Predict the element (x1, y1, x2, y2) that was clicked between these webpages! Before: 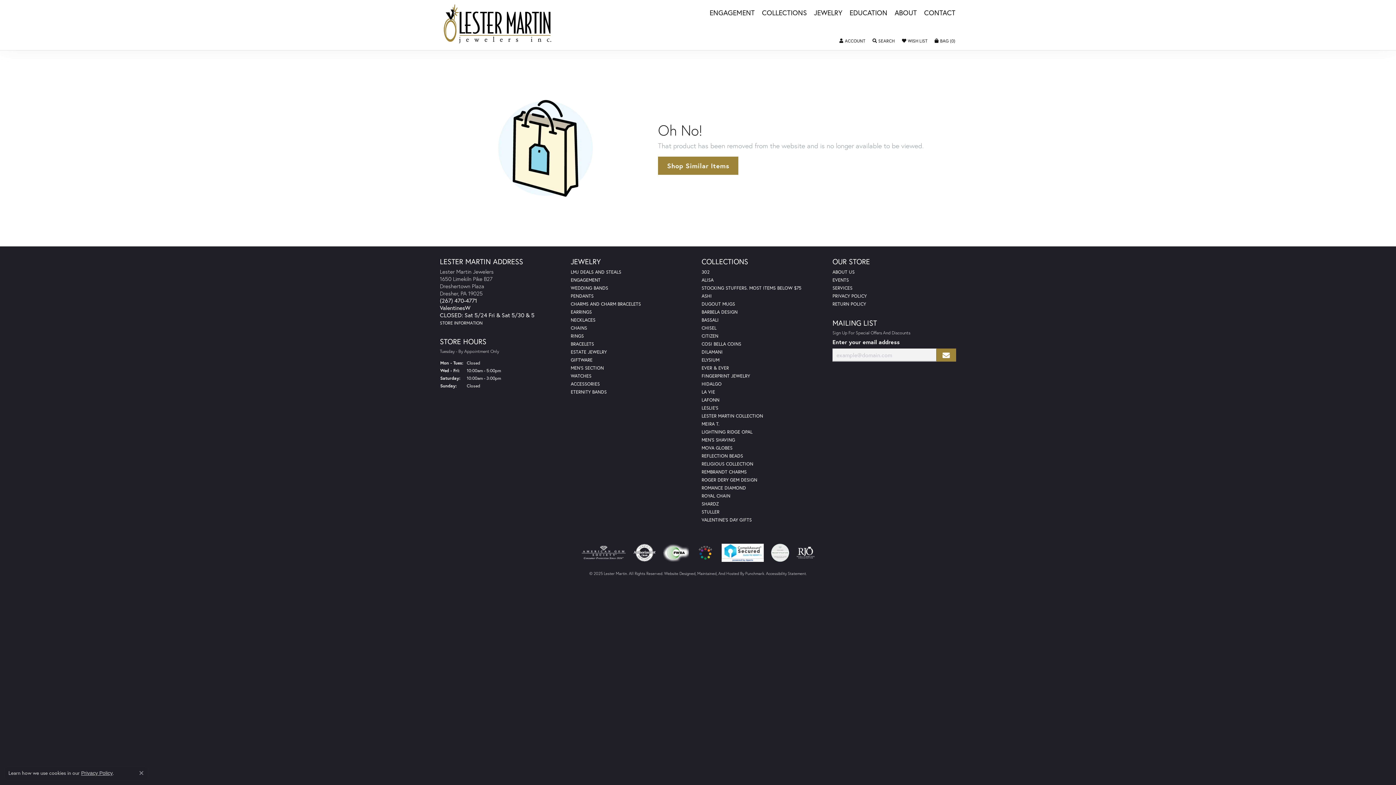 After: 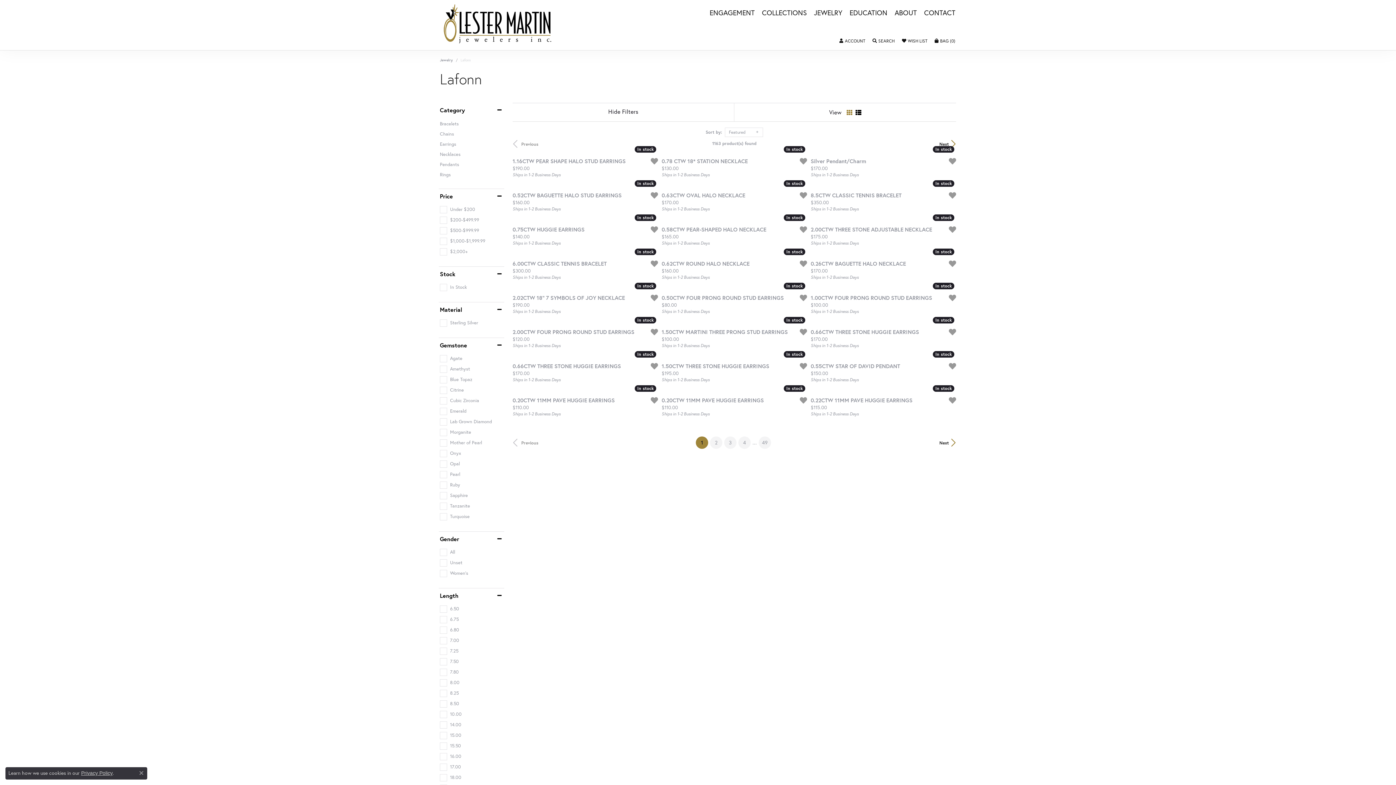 Action: label: LAFONN bbox: (701, 396, 719, 403)